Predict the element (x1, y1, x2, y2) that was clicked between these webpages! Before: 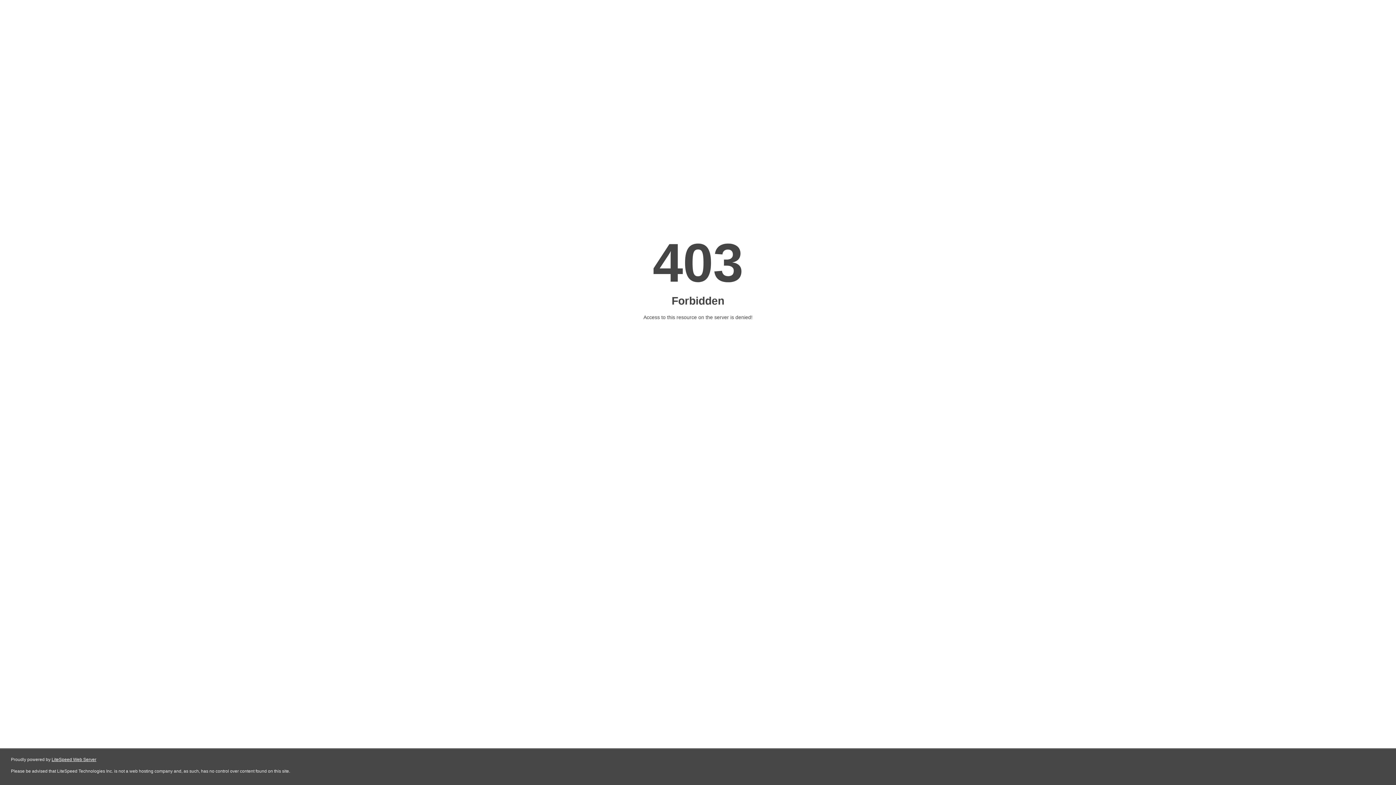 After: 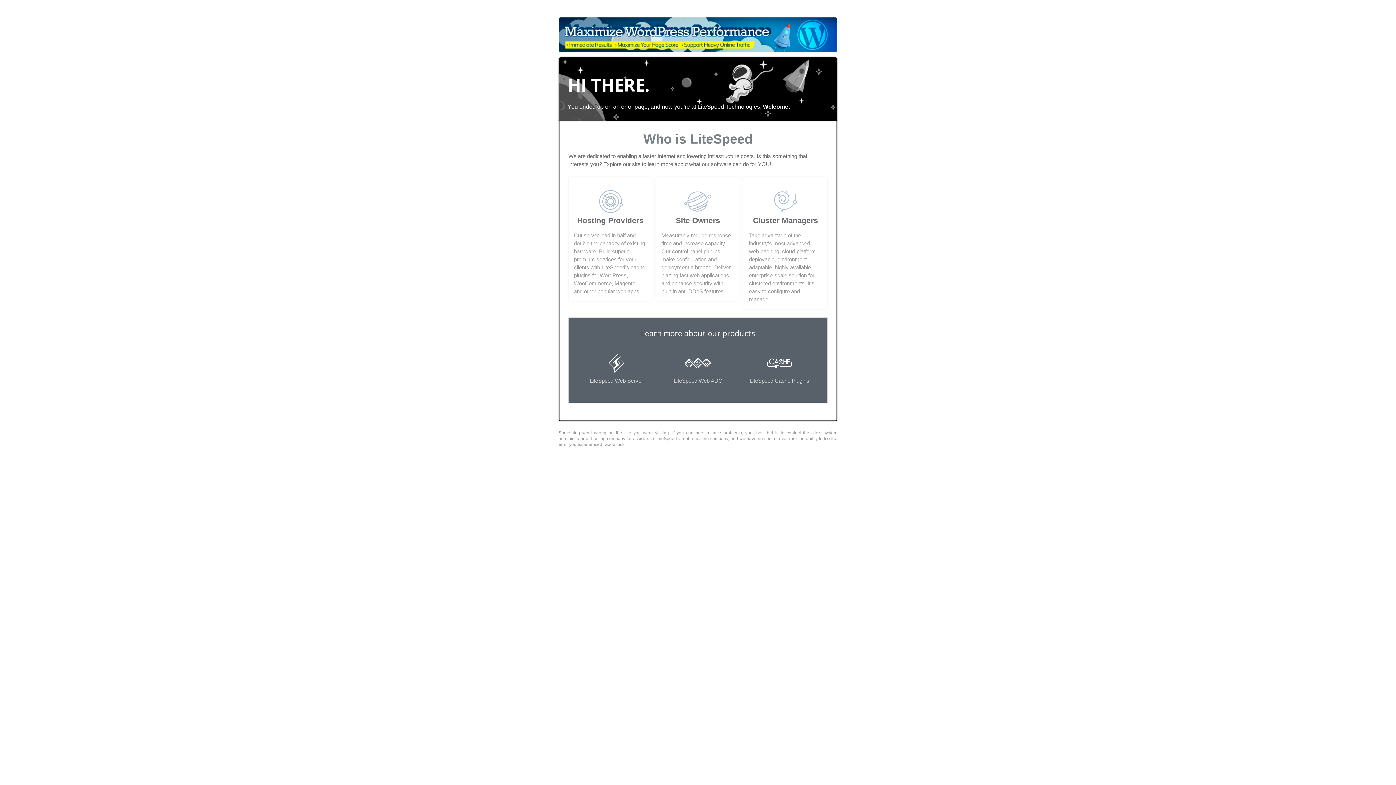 Action: label: LiteSpeed Web Server bbox: (51, 757, 96, 762)